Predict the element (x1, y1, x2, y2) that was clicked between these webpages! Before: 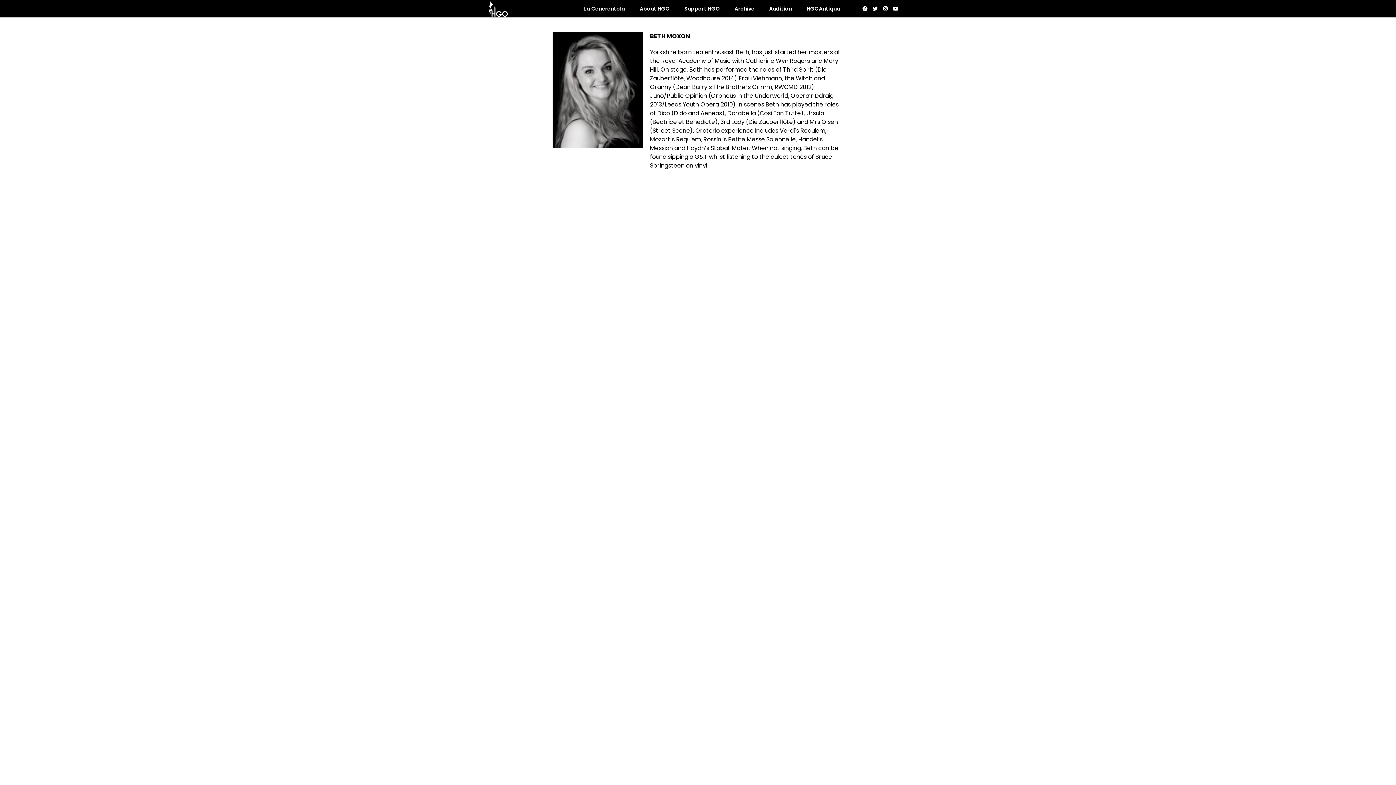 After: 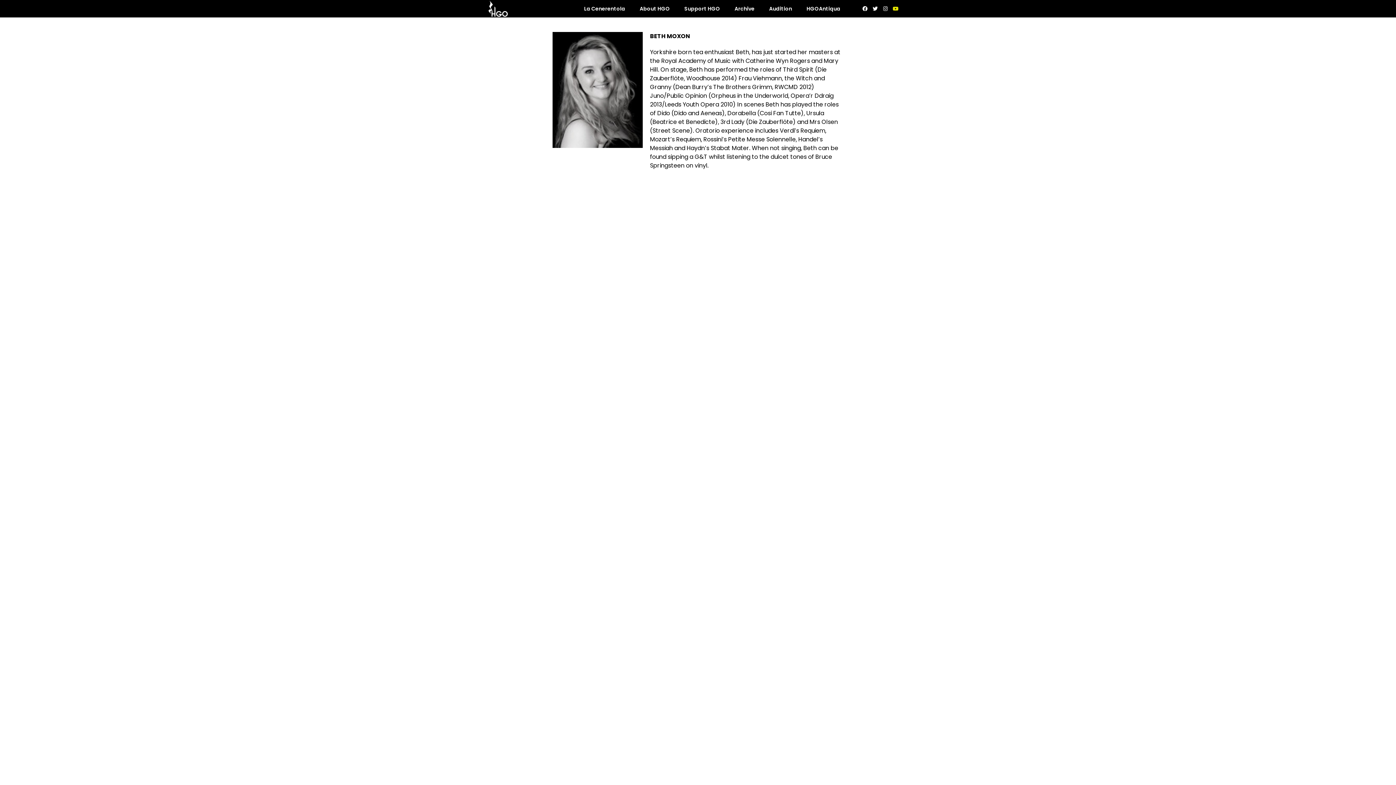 Action: label: Youtube bbox: (890, 3, 900, 13)